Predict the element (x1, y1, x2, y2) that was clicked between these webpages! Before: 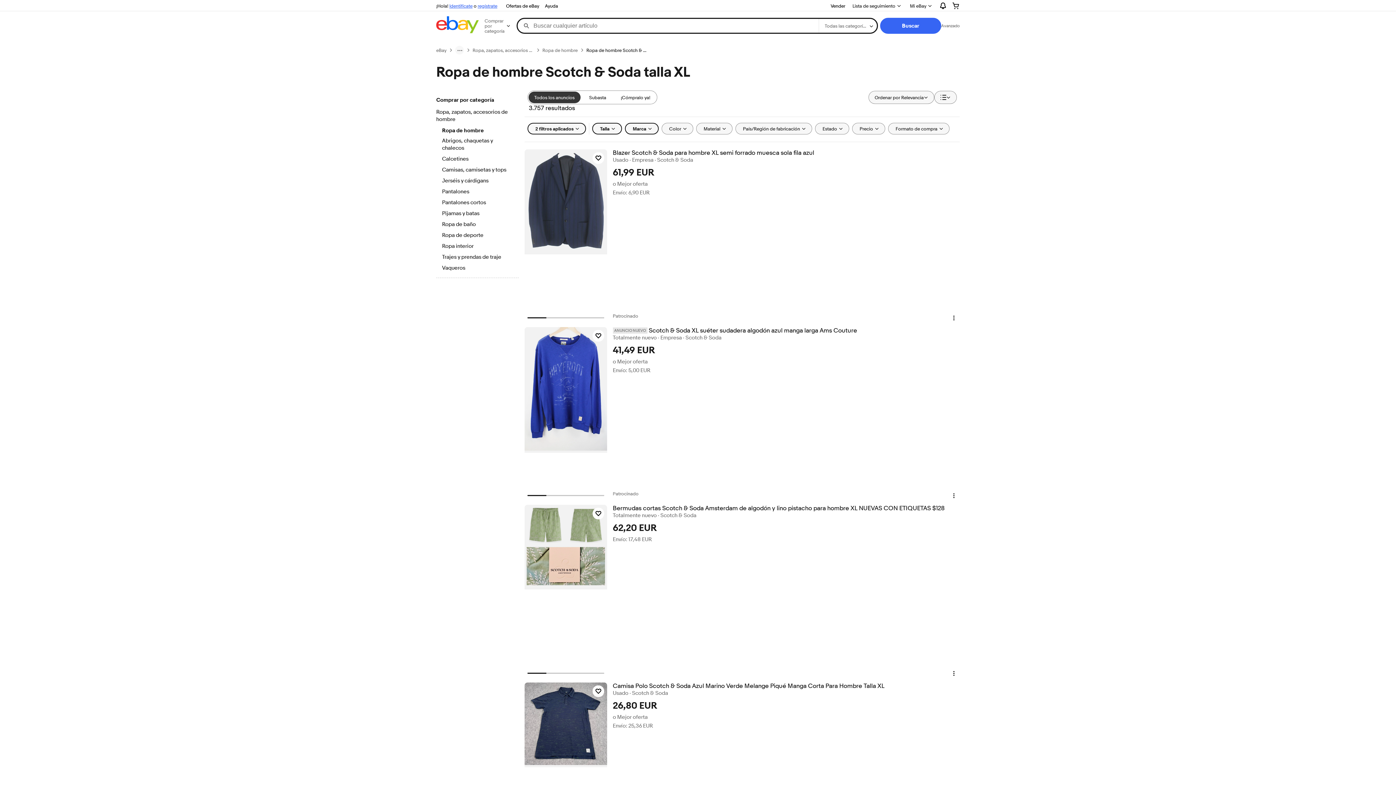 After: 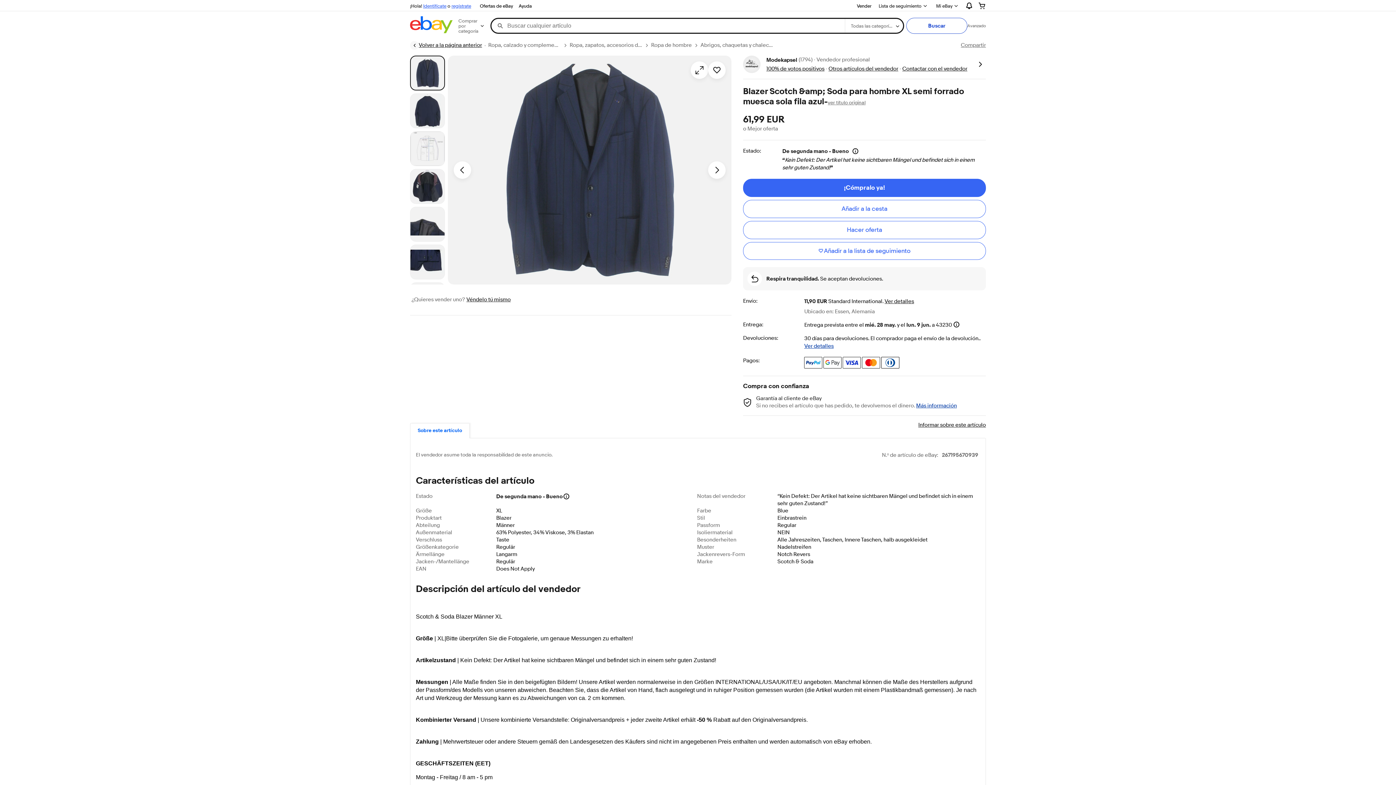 Action: bbox: (524, 149, 607, 254)